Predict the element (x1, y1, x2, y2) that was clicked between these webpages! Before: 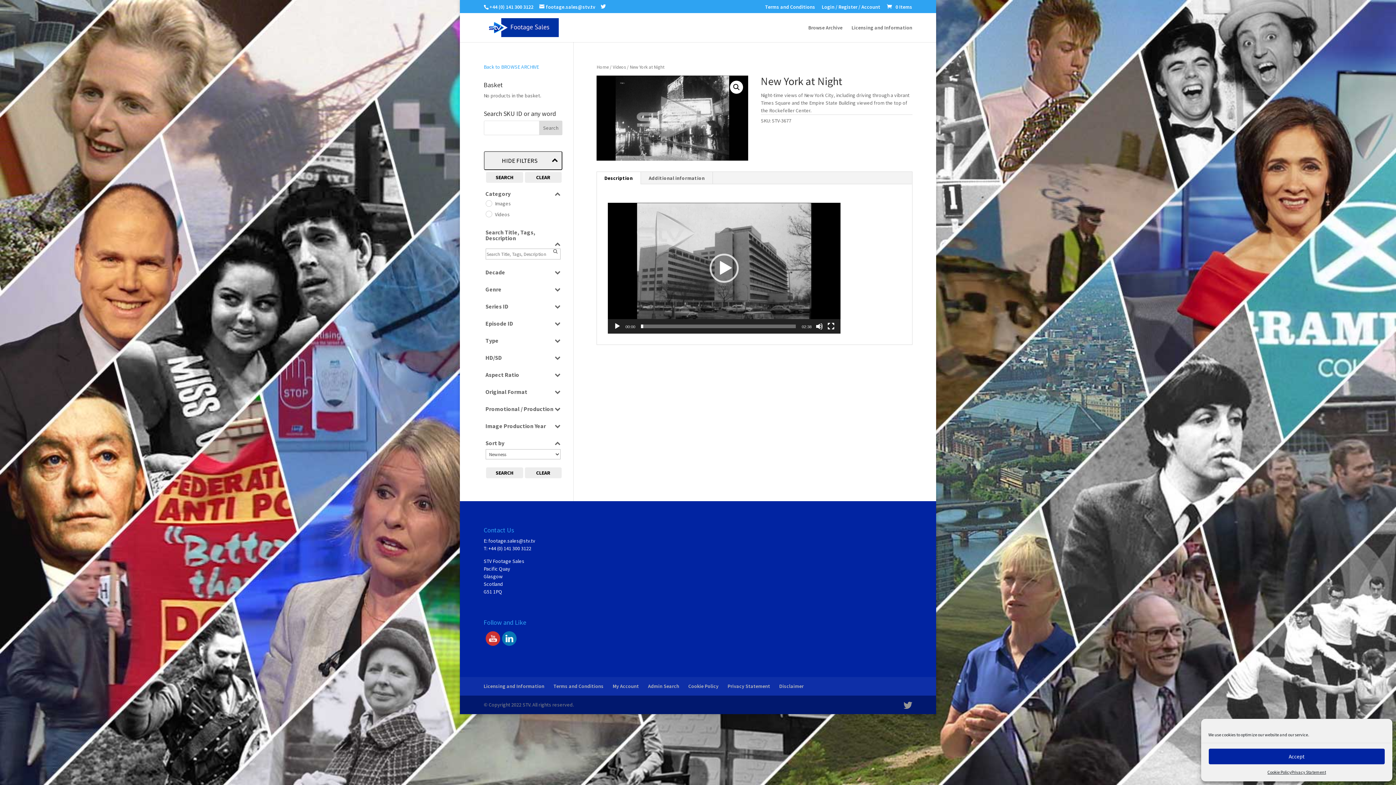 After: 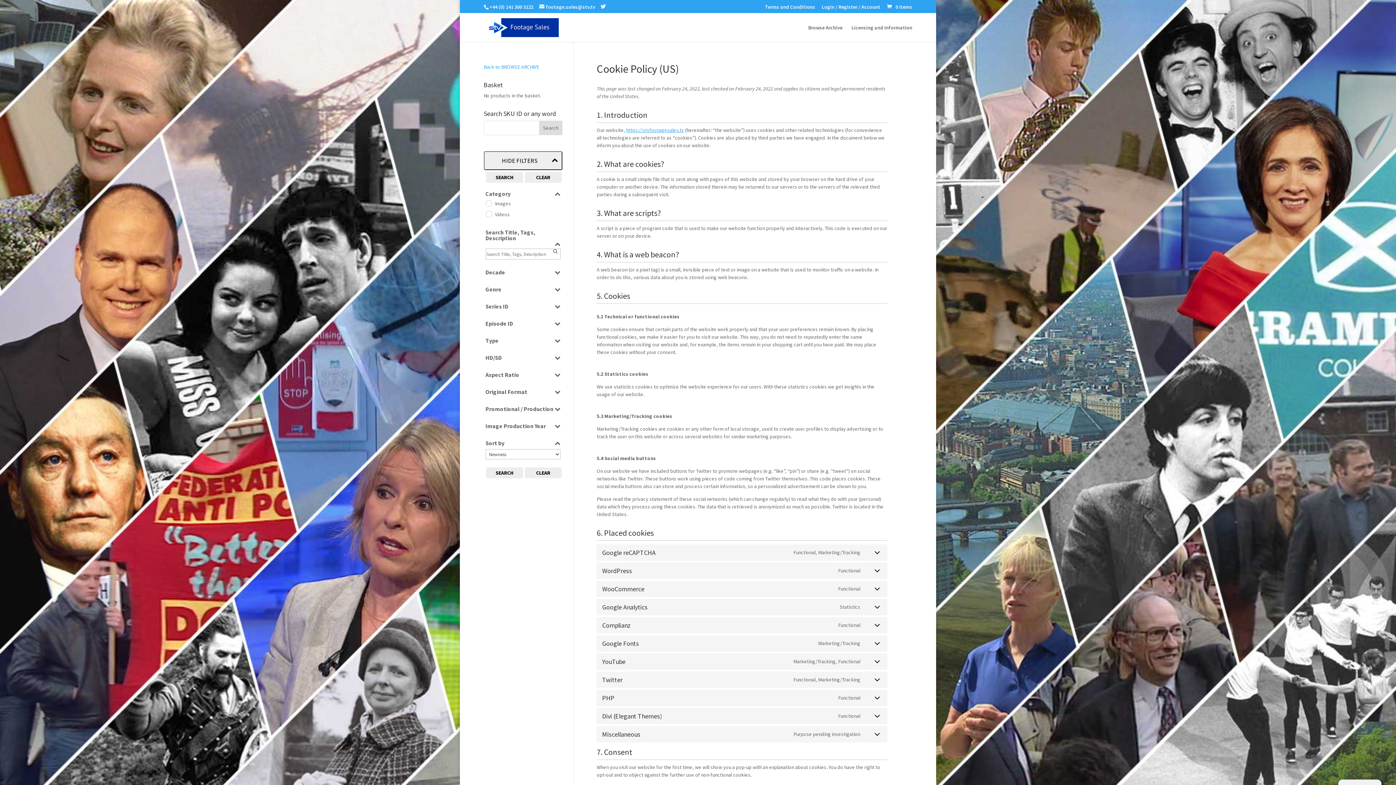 Action: bbox: (1267, 768, 1291, 776) label: Cookie Policy